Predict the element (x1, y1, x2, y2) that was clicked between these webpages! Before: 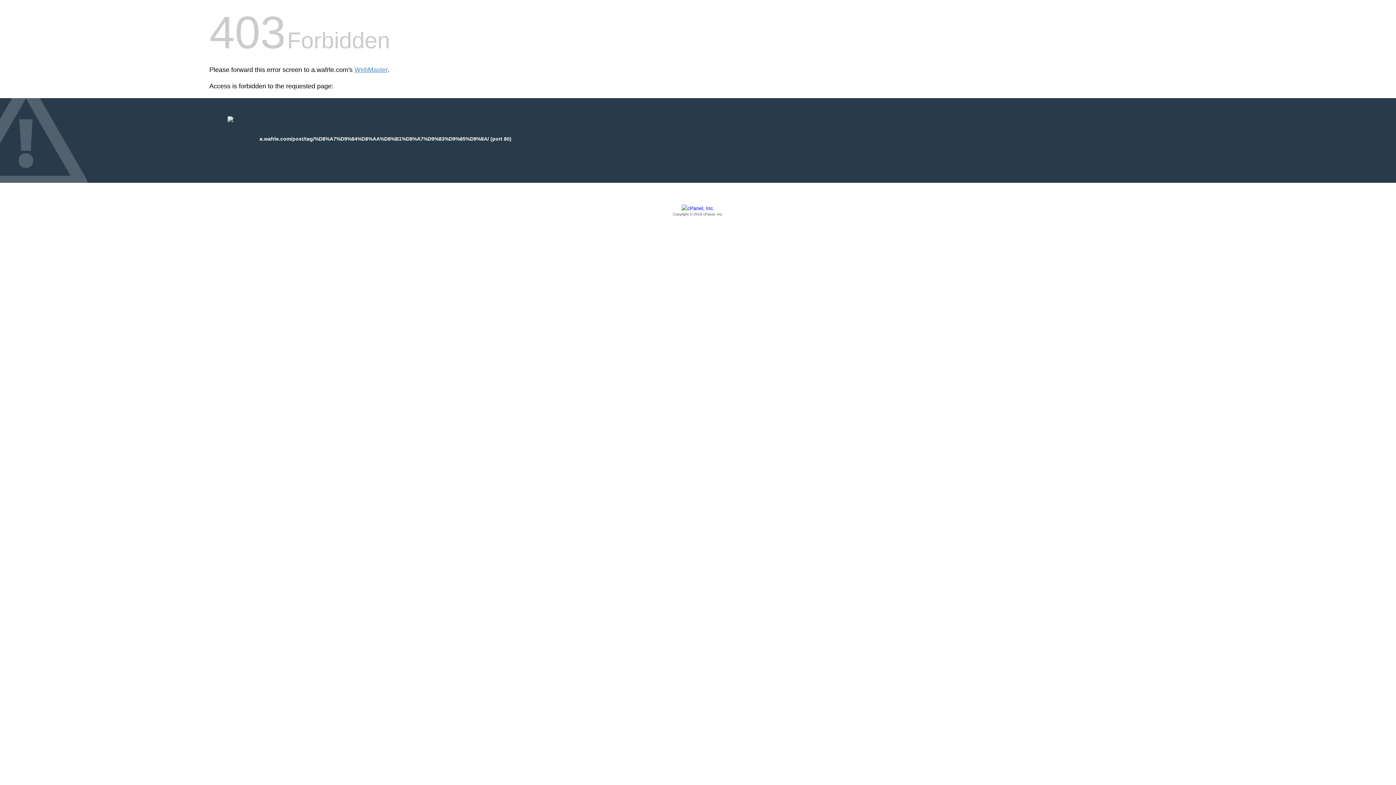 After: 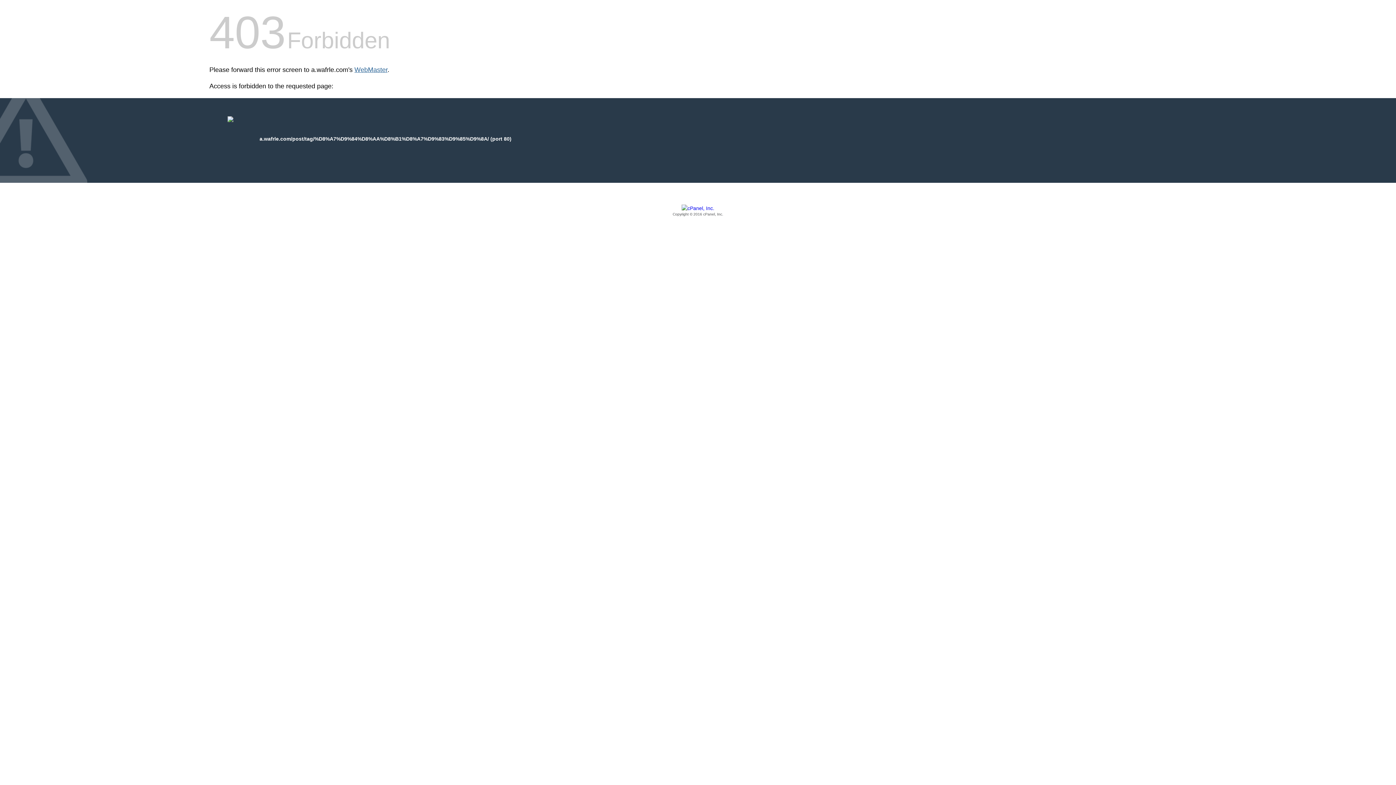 Action: label: WebMaster bbox: (354, 66, 387, 73)